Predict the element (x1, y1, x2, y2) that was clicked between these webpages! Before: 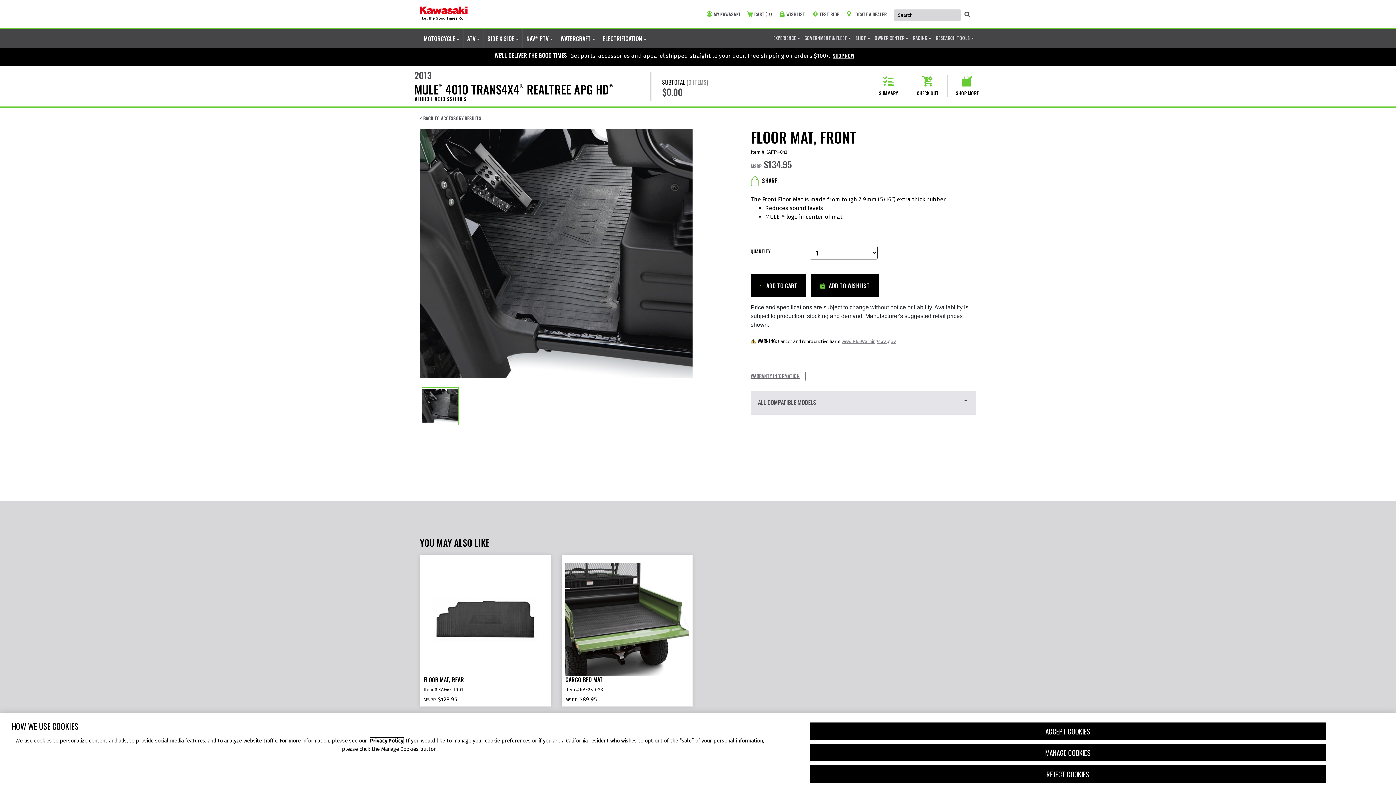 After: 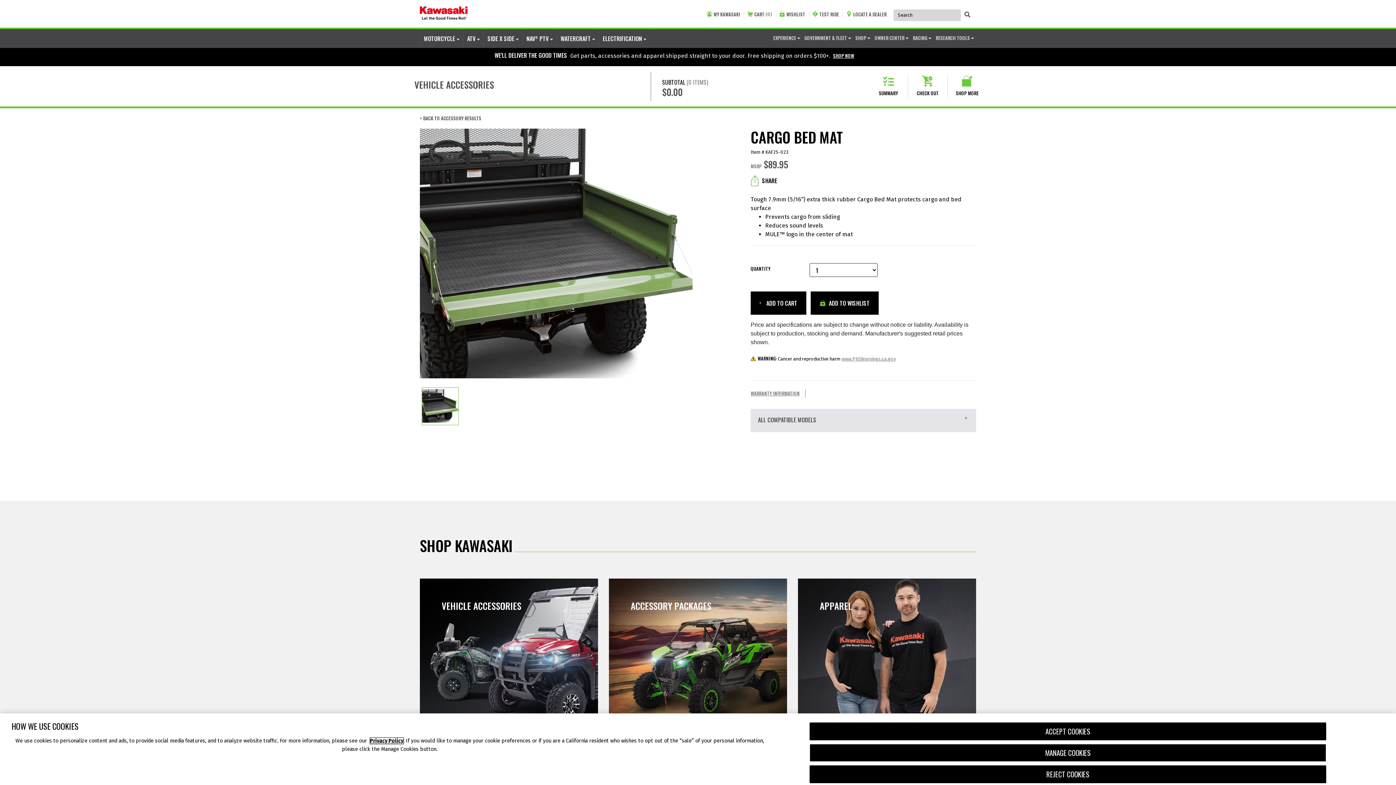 Action: bbox: (561, 555, 692, 706) label: CARGO BED MAT
Item # KAF25-023
MSRP $89.95